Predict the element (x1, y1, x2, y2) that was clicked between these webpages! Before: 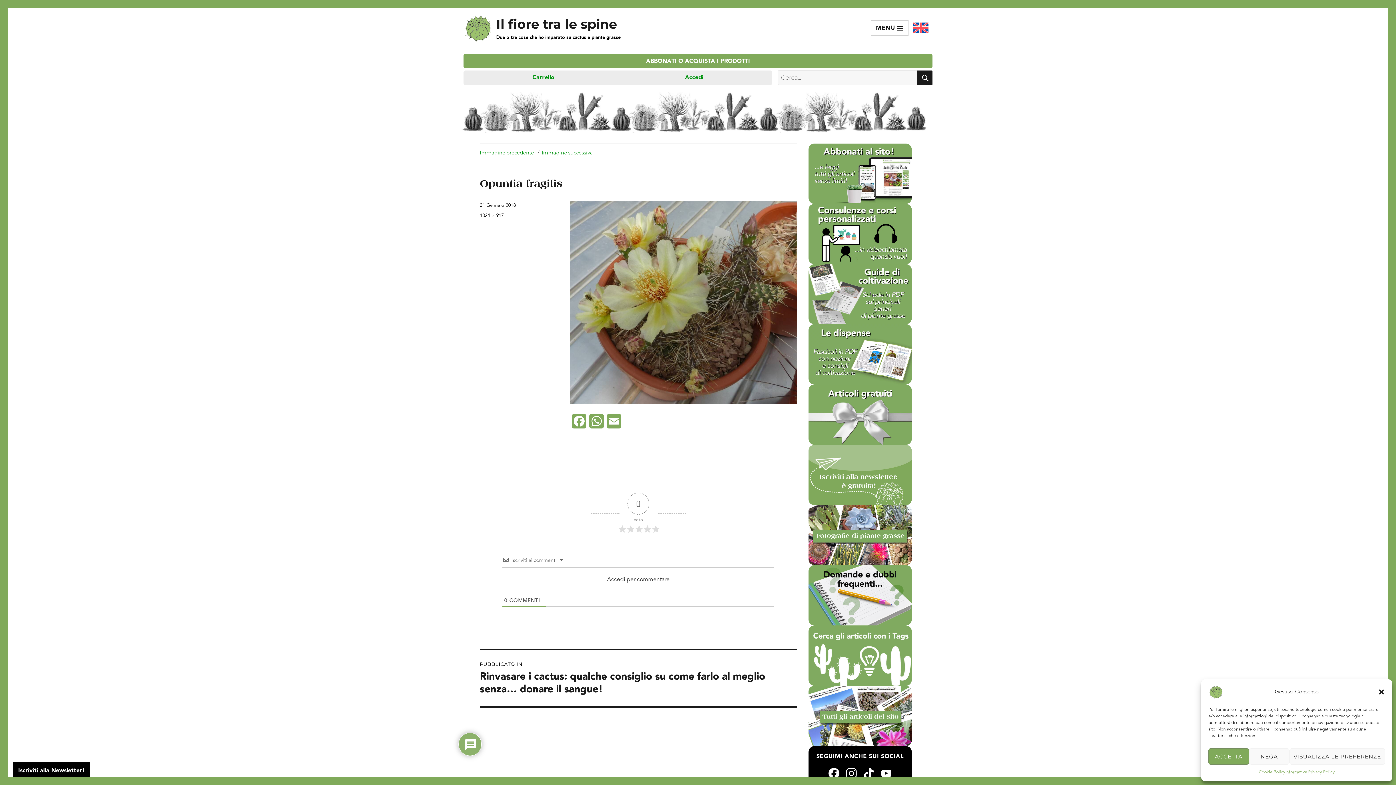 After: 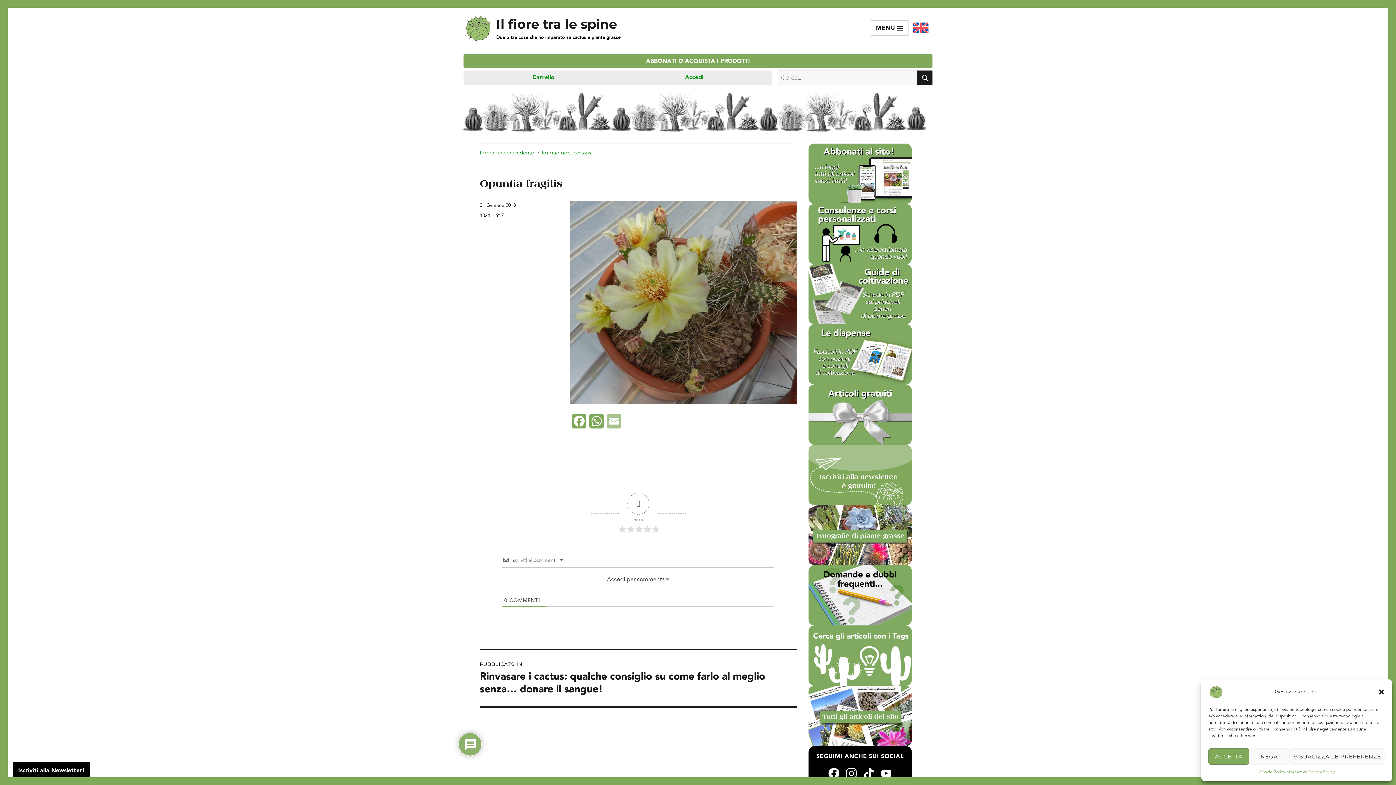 Action: label: Email bbox: (605, 414, 622, 434)